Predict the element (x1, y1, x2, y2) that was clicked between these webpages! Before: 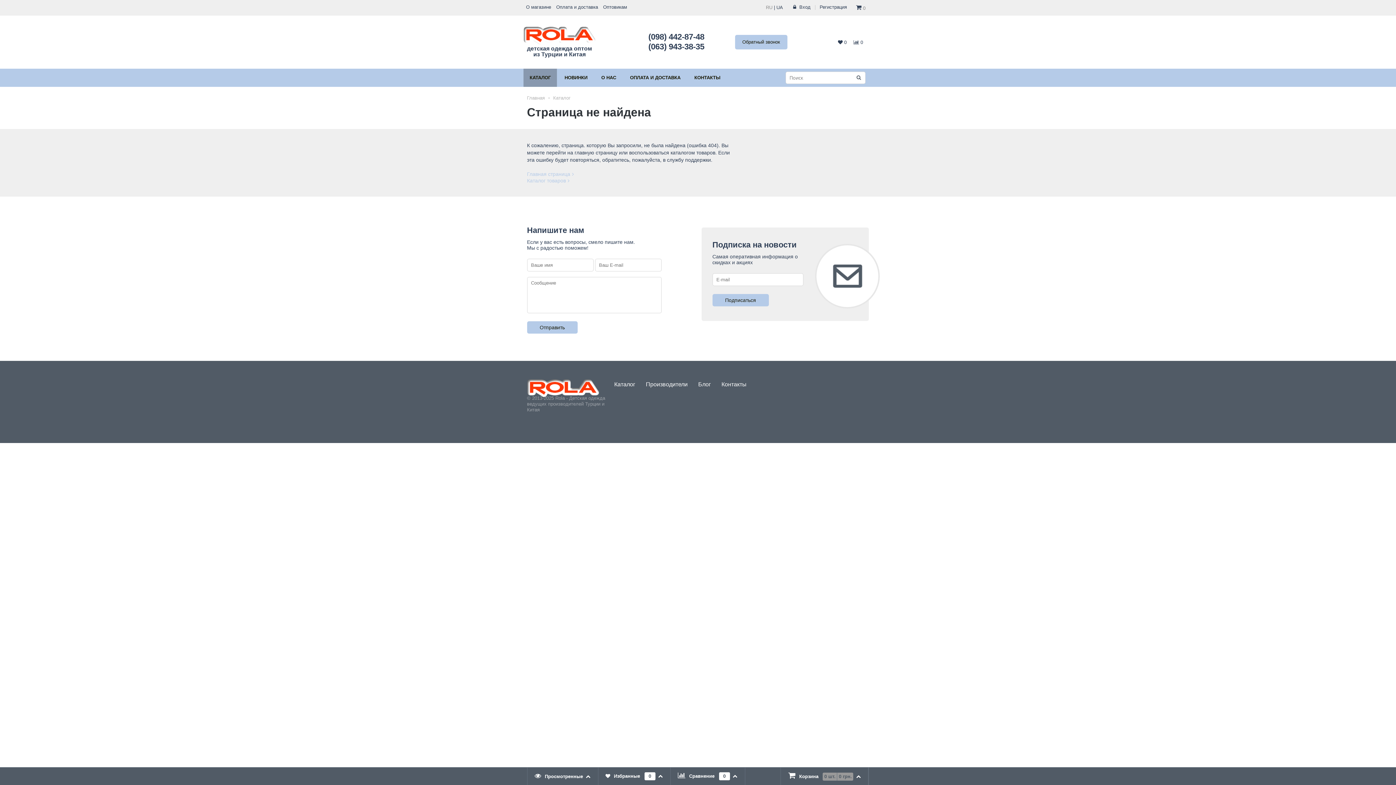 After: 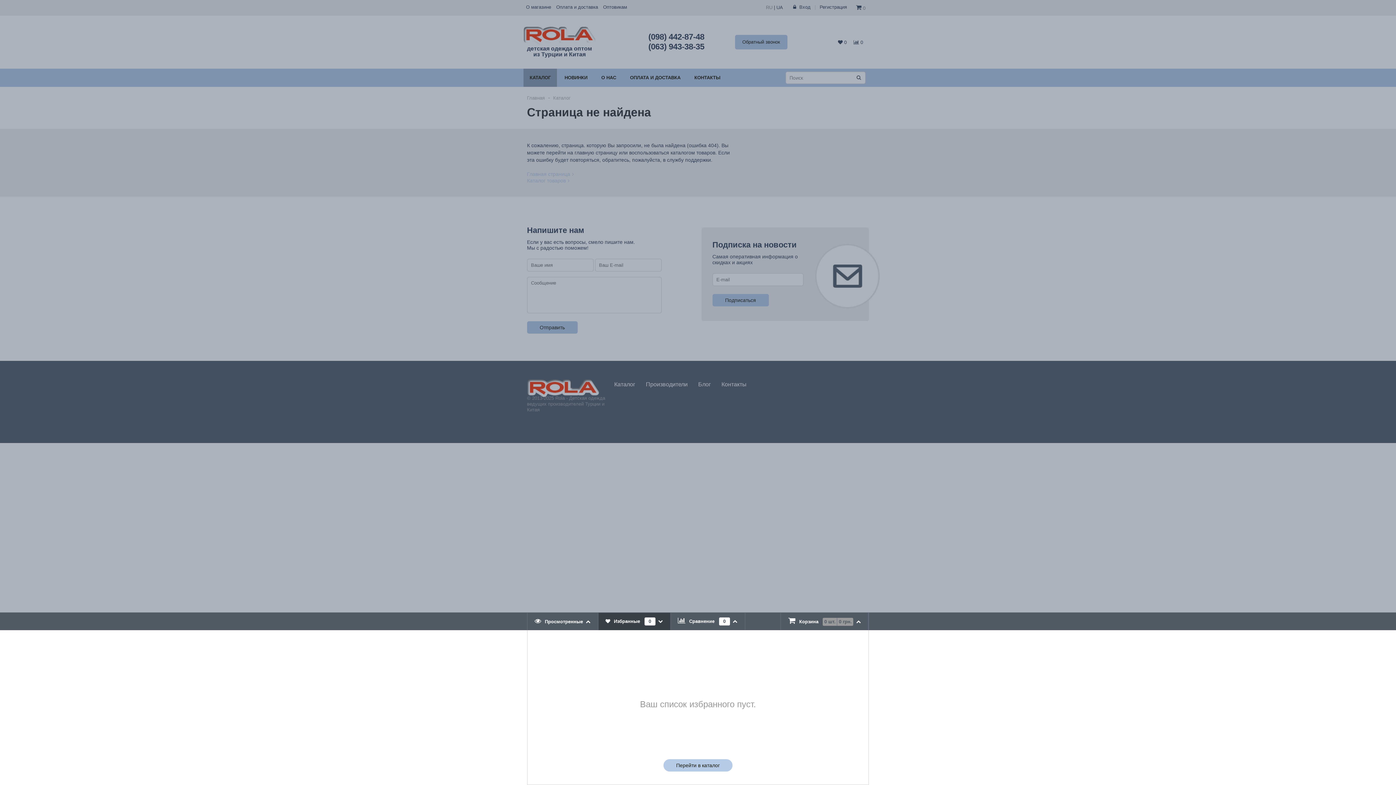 Action: label:  Избранные 0  bbox: (598, 768, 670, 785)